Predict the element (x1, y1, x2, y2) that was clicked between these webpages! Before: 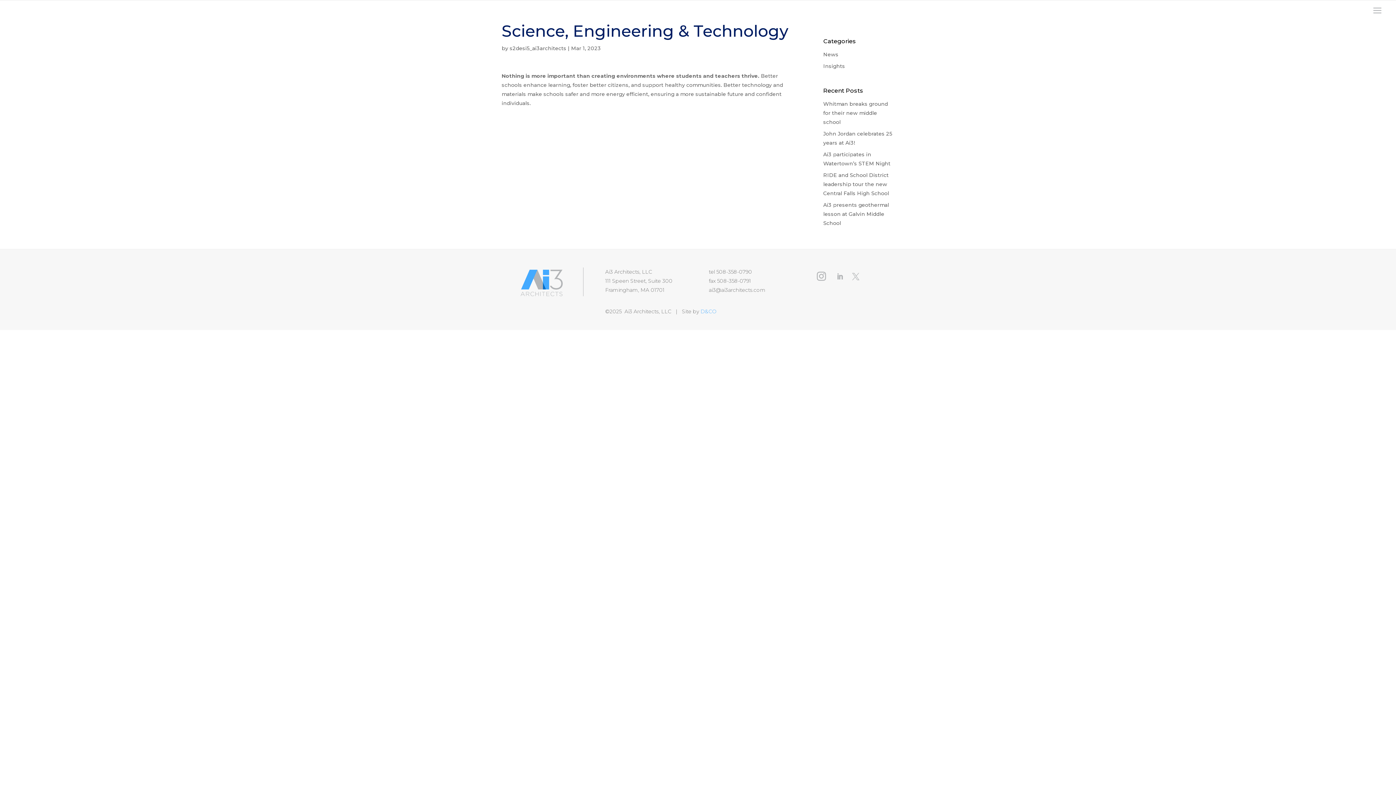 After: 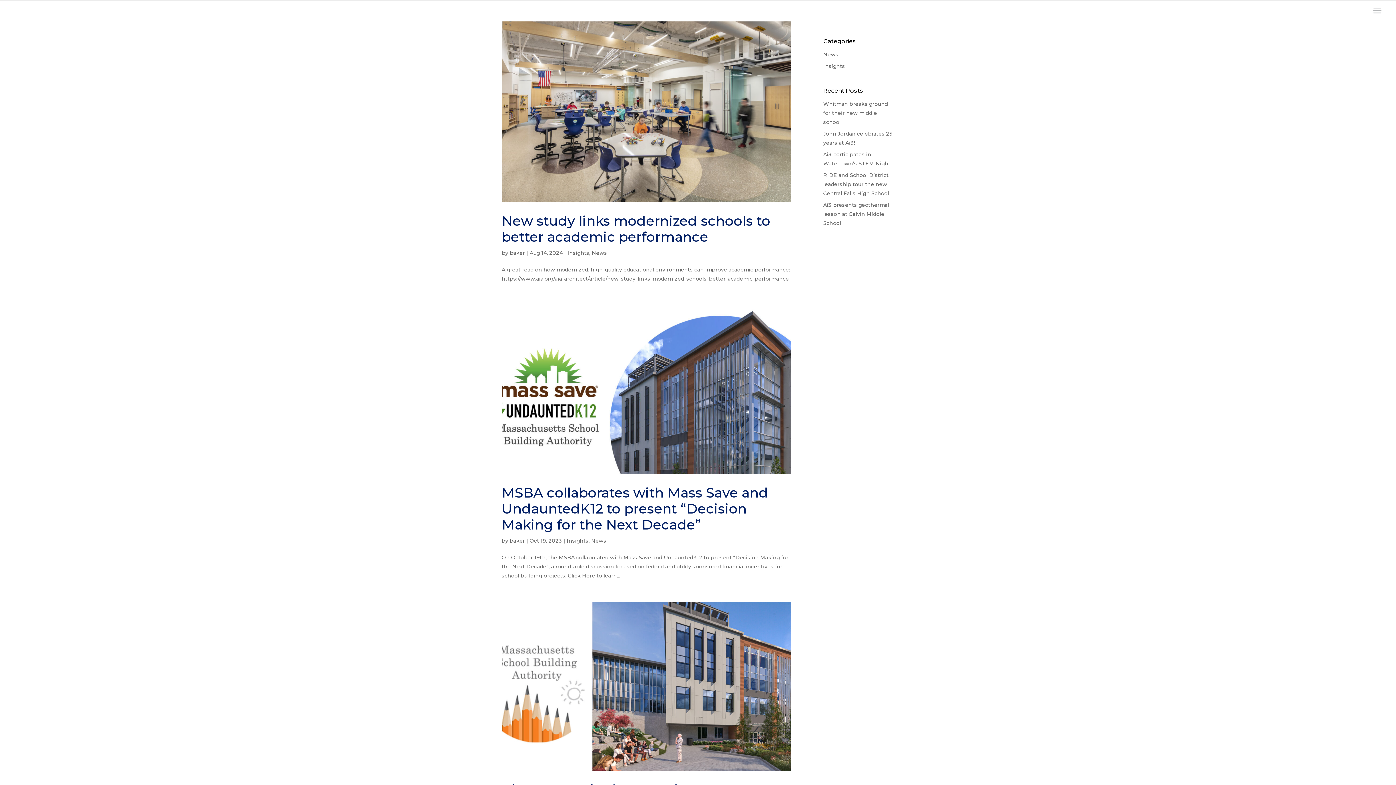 Action: bbox: (823, 62, 845, 69) label: Insights